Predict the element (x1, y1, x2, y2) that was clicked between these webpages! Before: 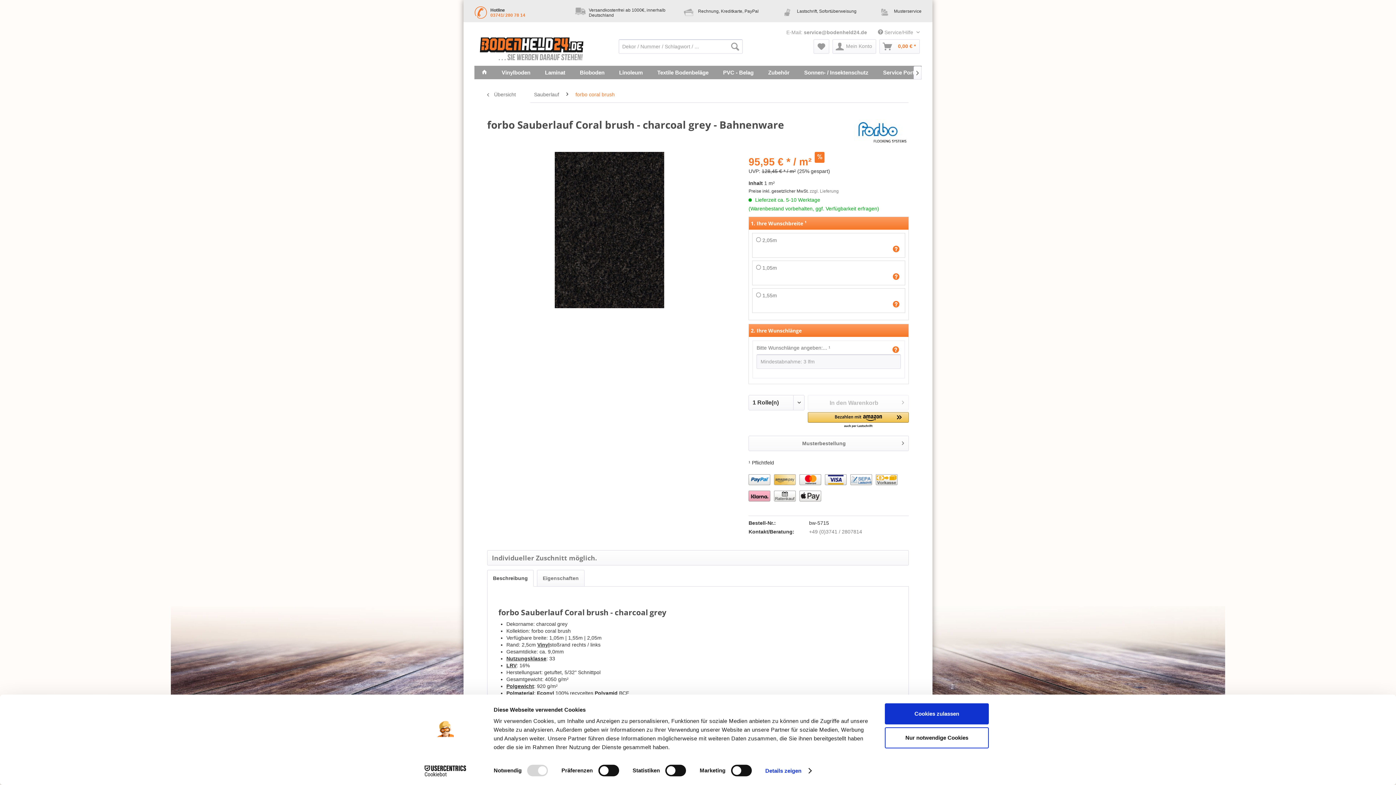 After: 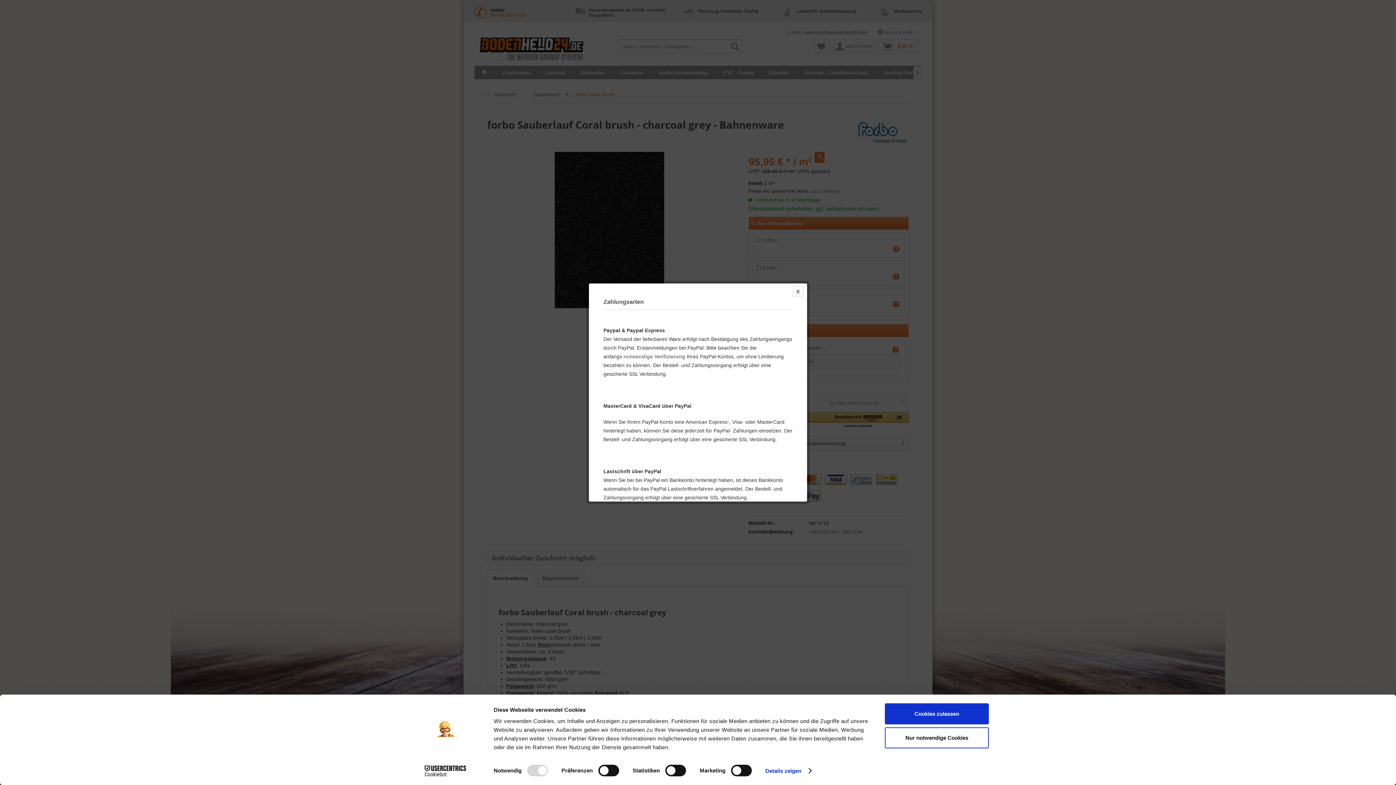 Action: bbox: (748, 474, 909, 507)